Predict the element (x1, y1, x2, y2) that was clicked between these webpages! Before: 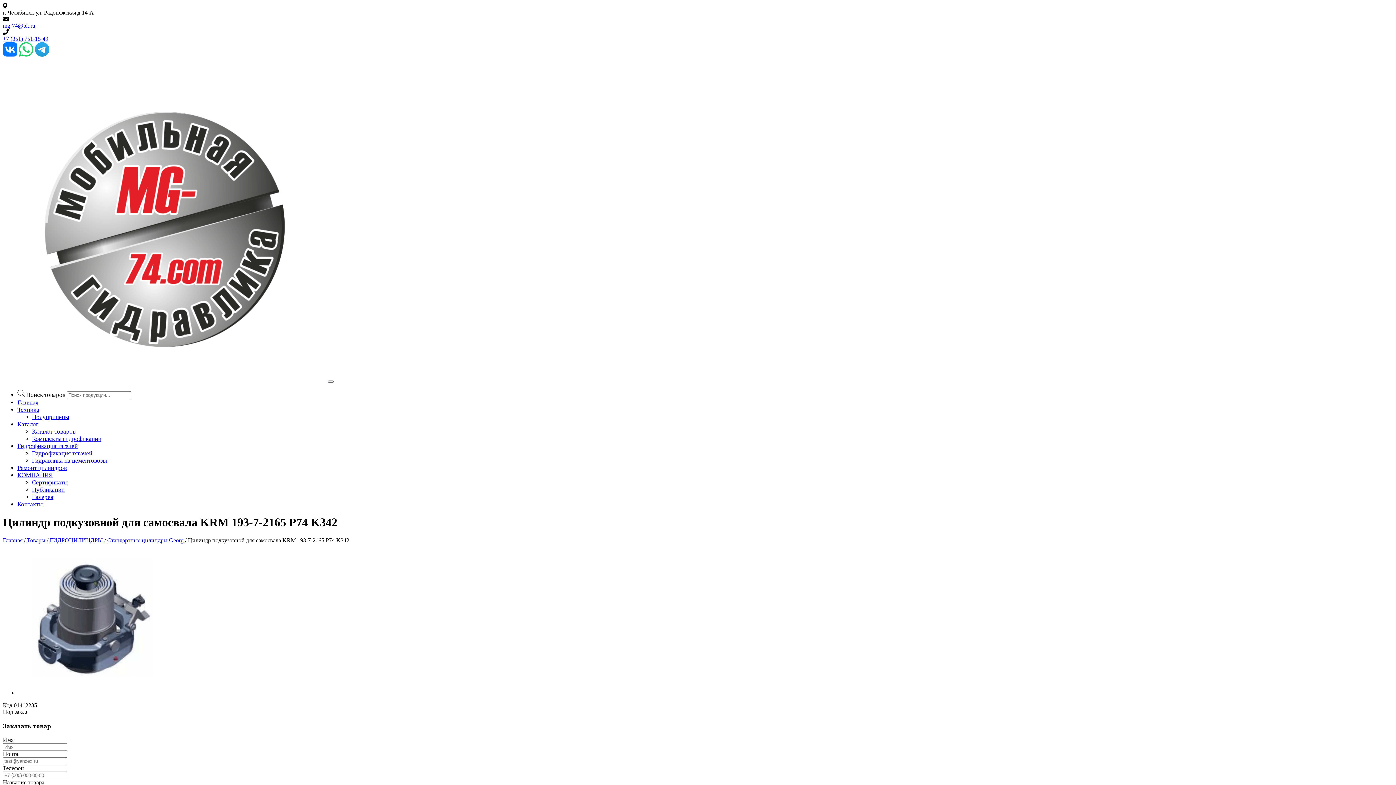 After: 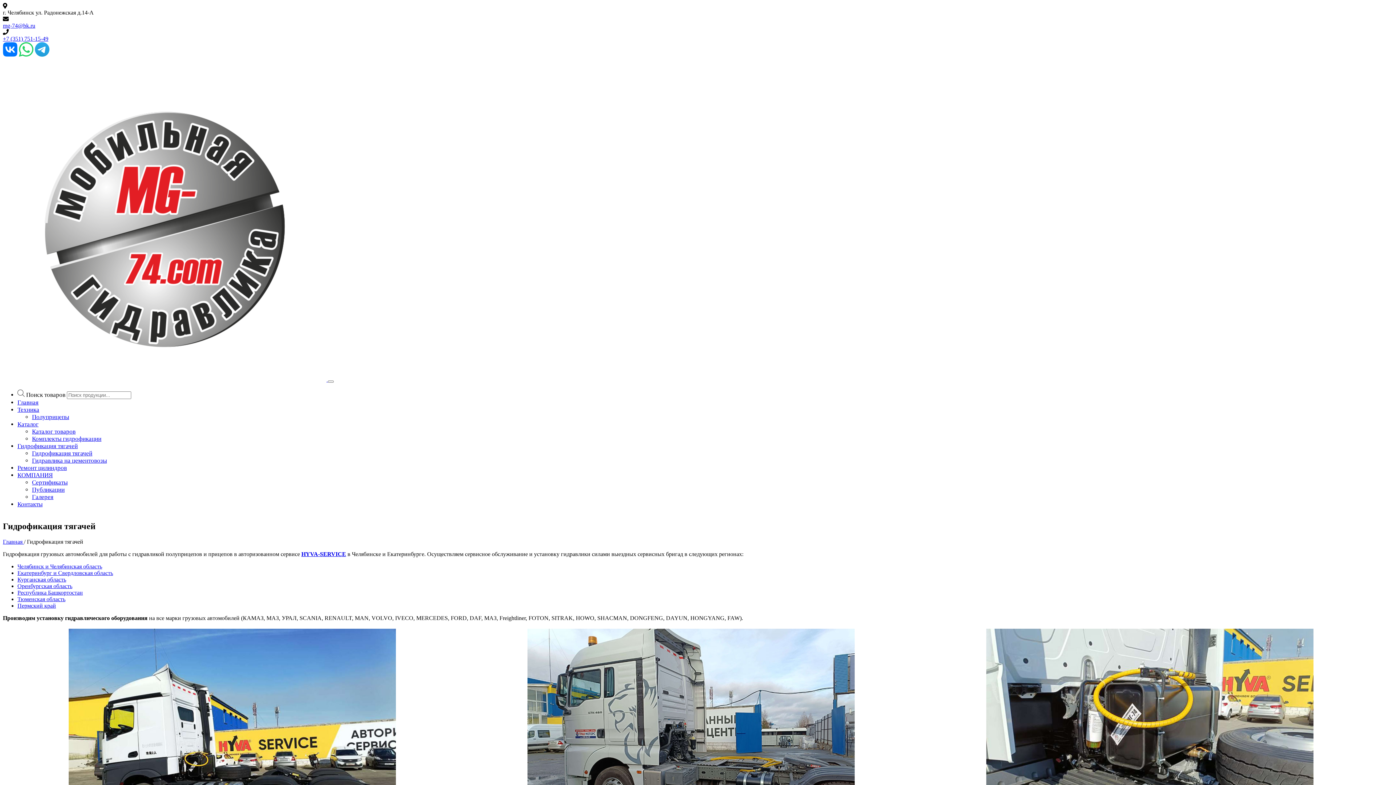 Action: label: Гидрофикация тягачей bbox: (17, 442, 77, 449)